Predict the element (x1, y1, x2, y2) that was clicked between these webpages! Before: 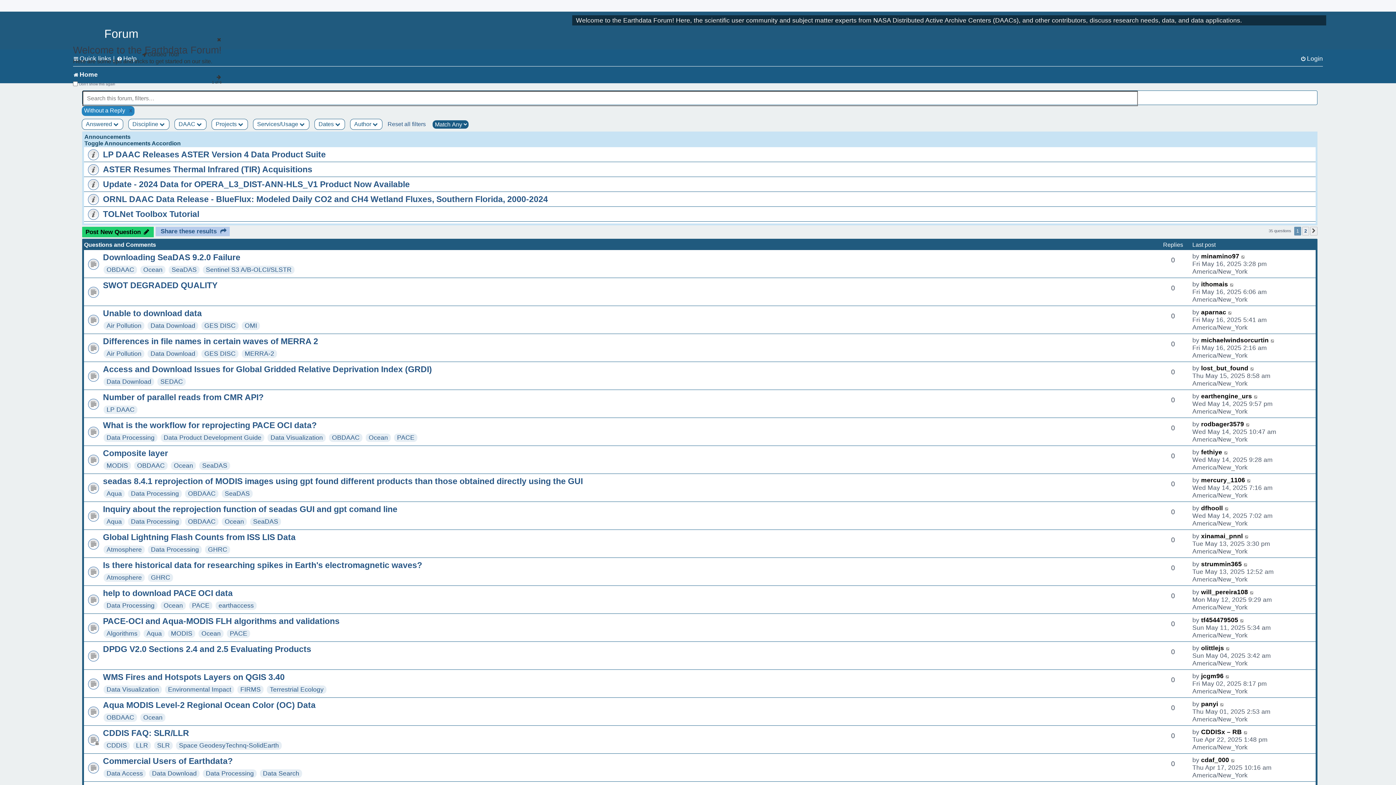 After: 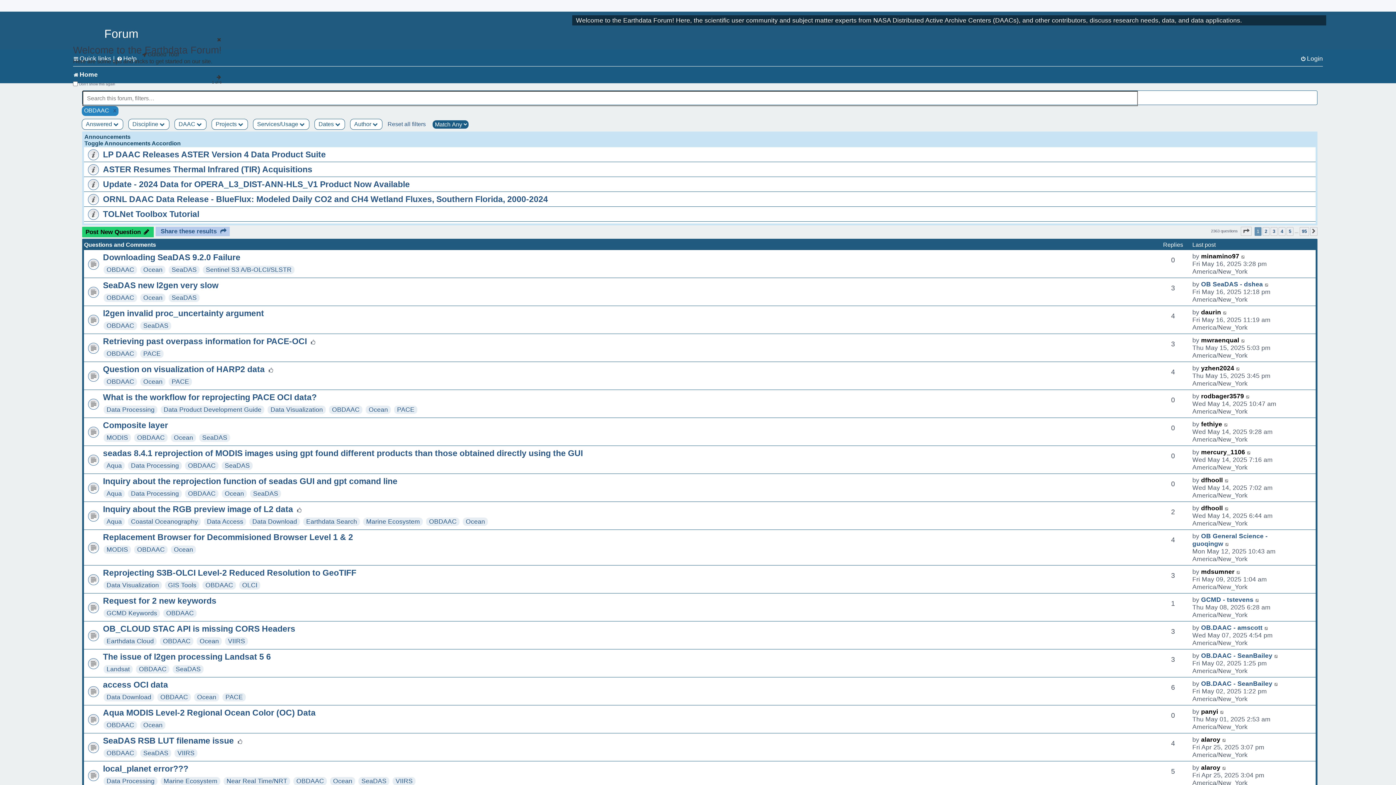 Action: bbox: (137, 462, 164, 469) label: OBDAAC